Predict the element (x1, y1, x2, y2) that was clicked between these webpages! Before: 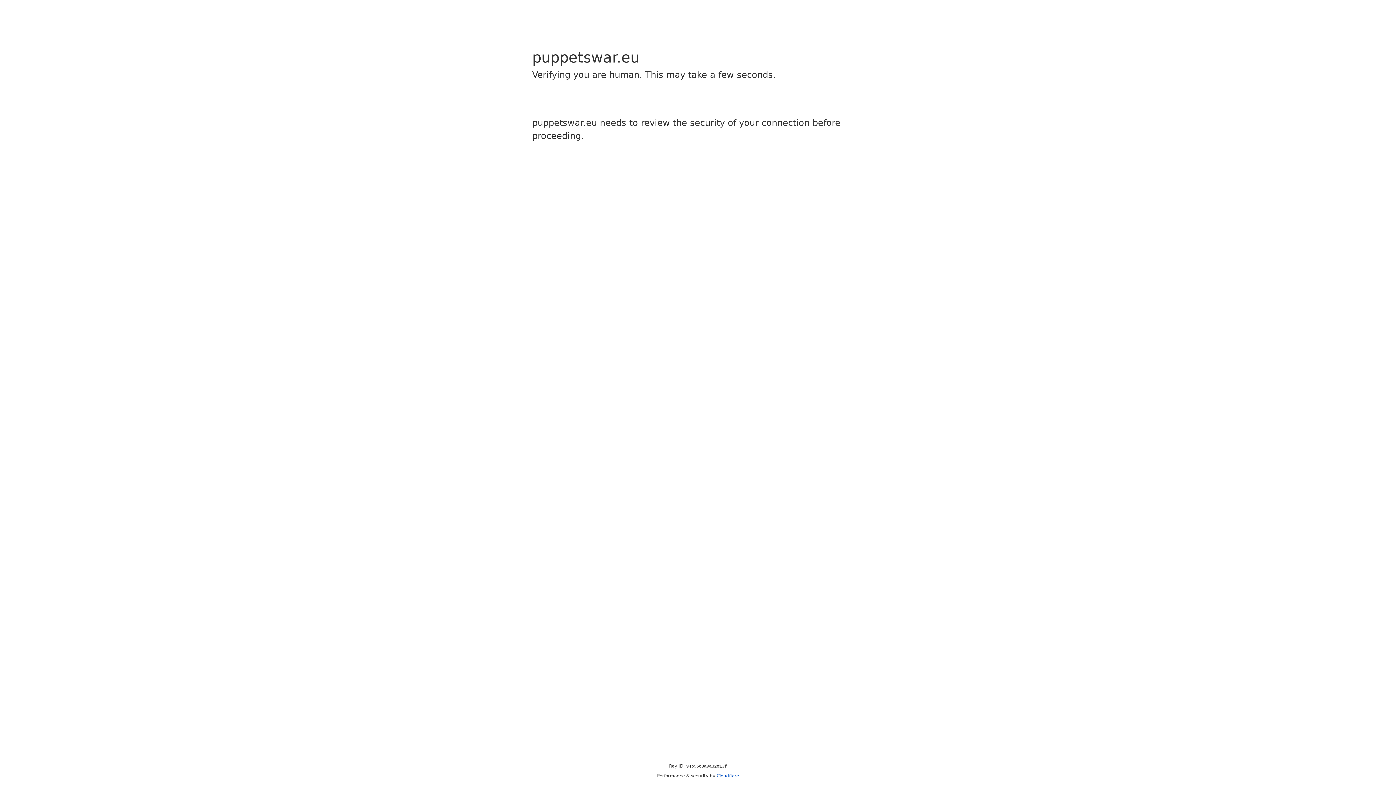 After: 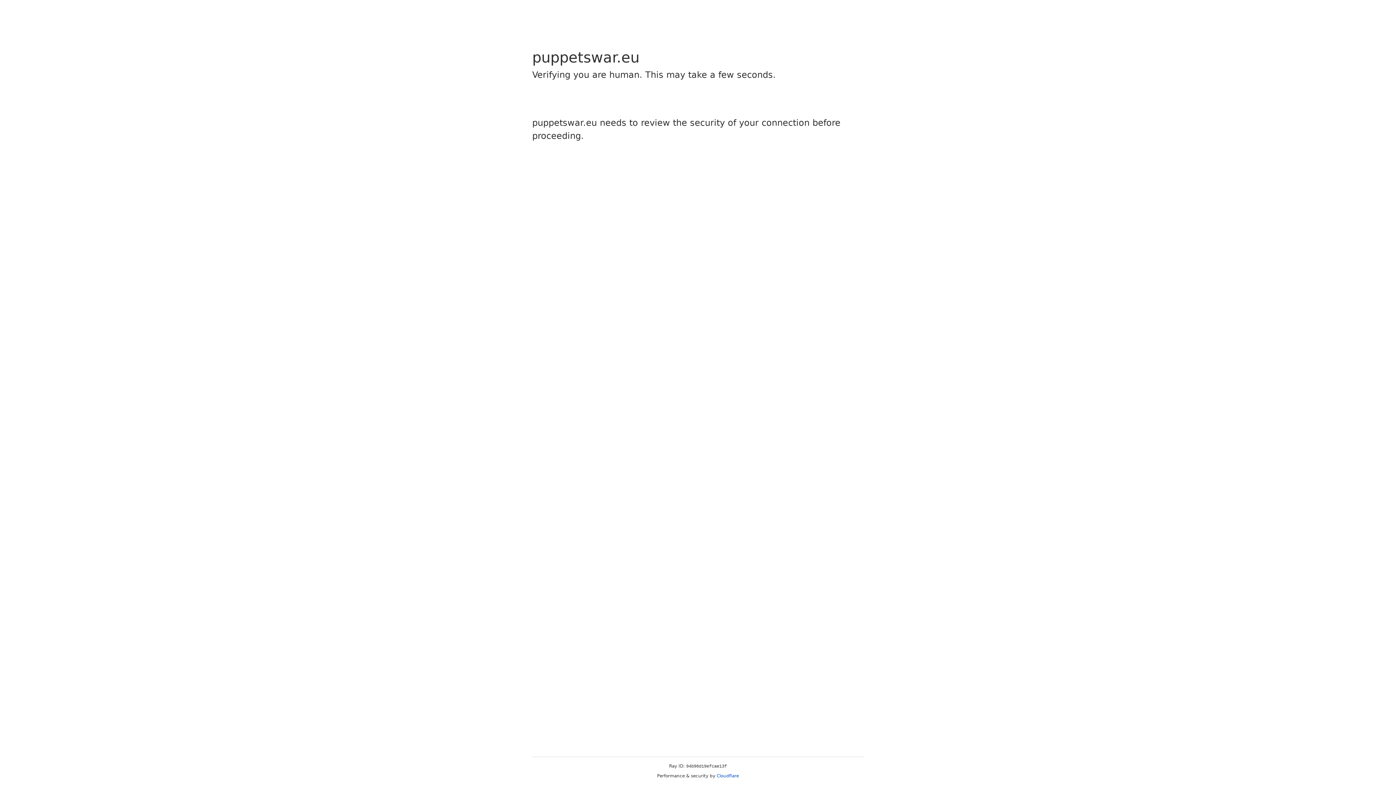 Action: label: Cloudflare bbox: (716, 773, 739, 778)